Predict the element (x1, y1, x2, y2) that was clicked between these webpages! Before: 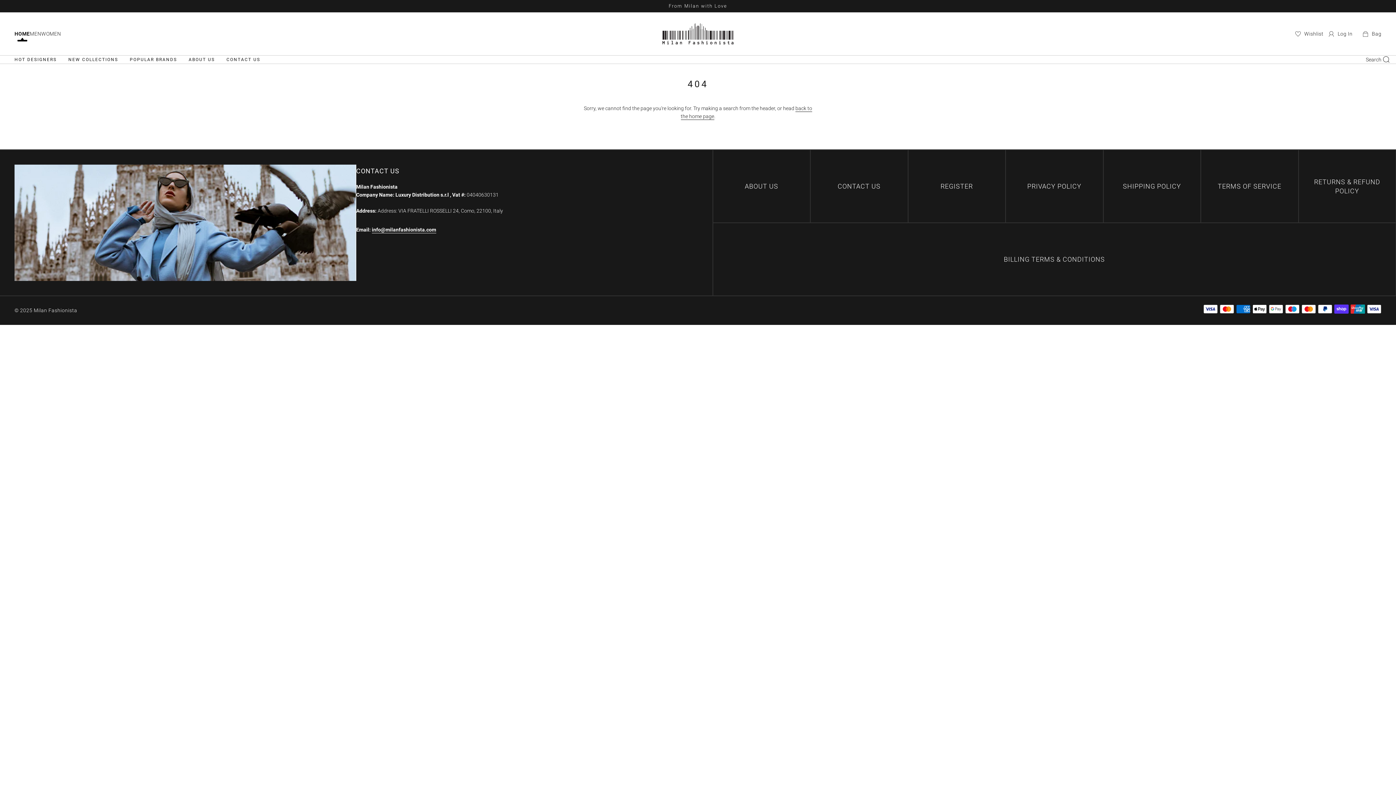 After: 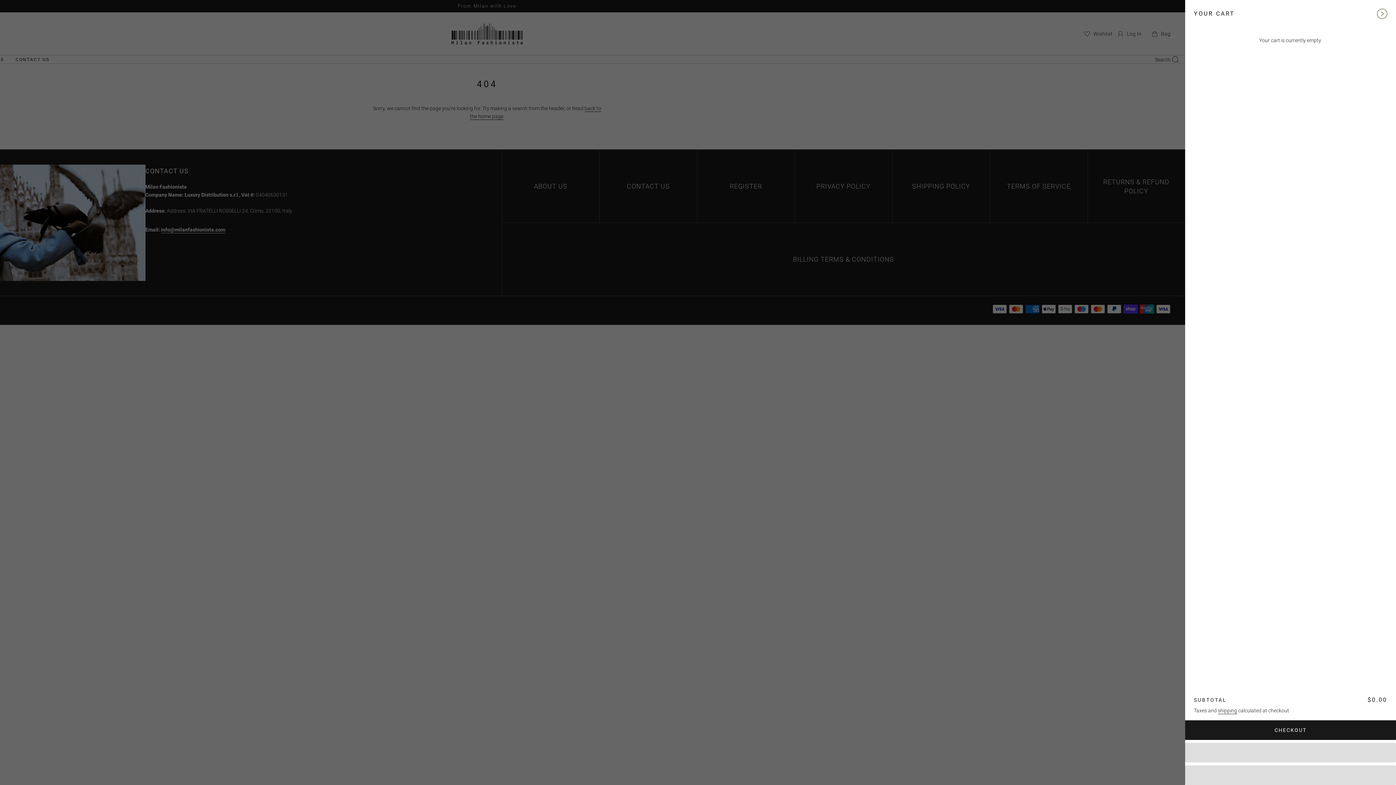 Action: label: Cart bbox: (1358, 24, 1381, 42)